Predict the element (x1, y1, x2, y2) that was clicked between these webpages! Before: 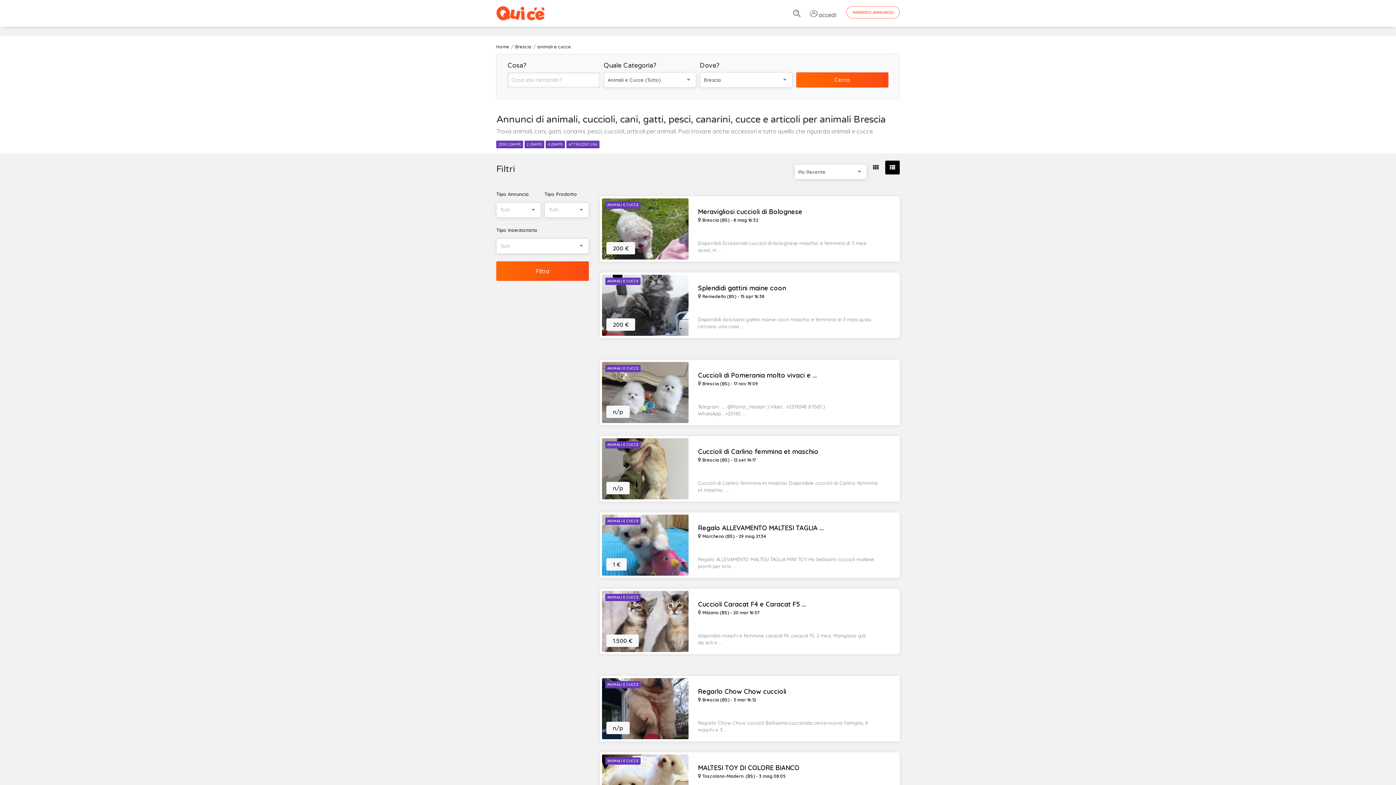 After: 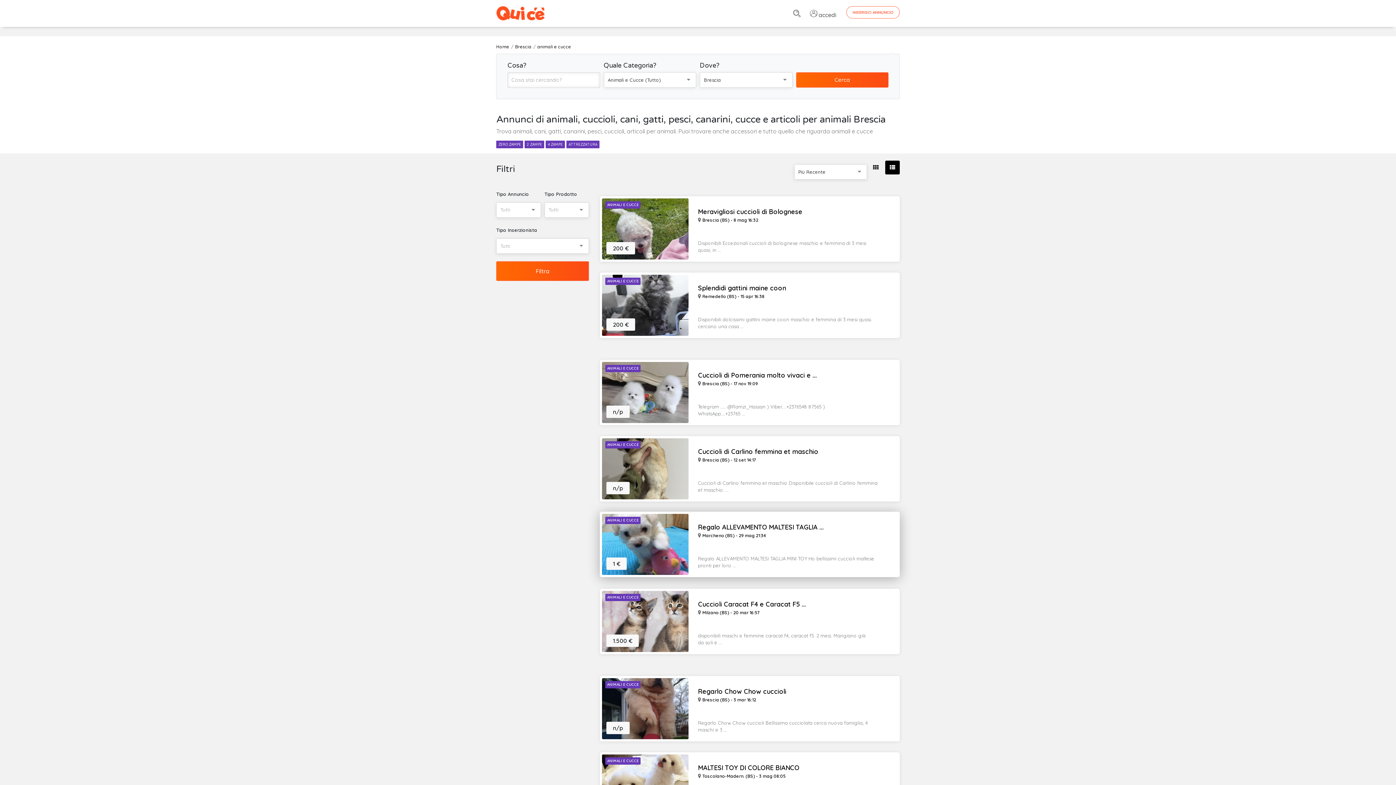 Action: bbox: (605, 517, 640, 525) label: ANIMALI E CUCCE